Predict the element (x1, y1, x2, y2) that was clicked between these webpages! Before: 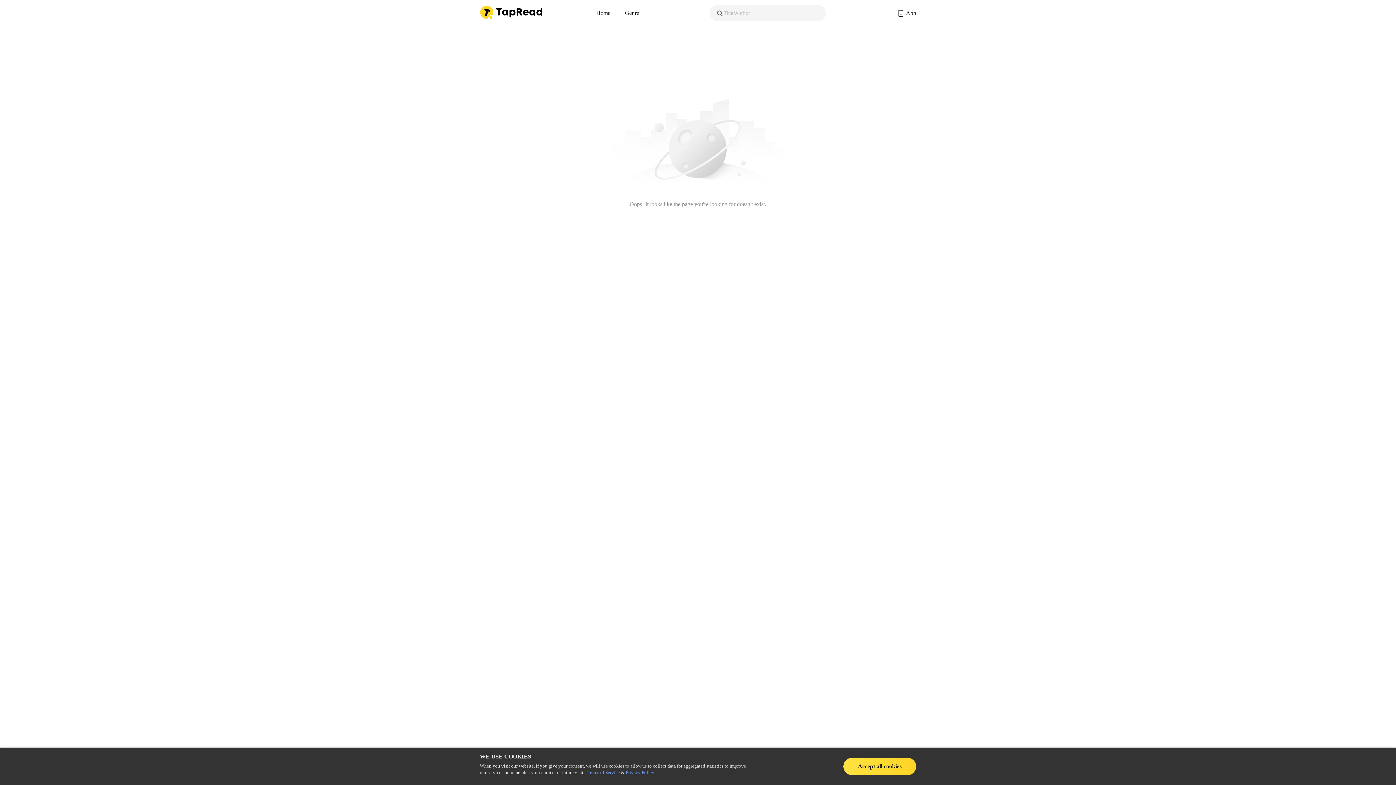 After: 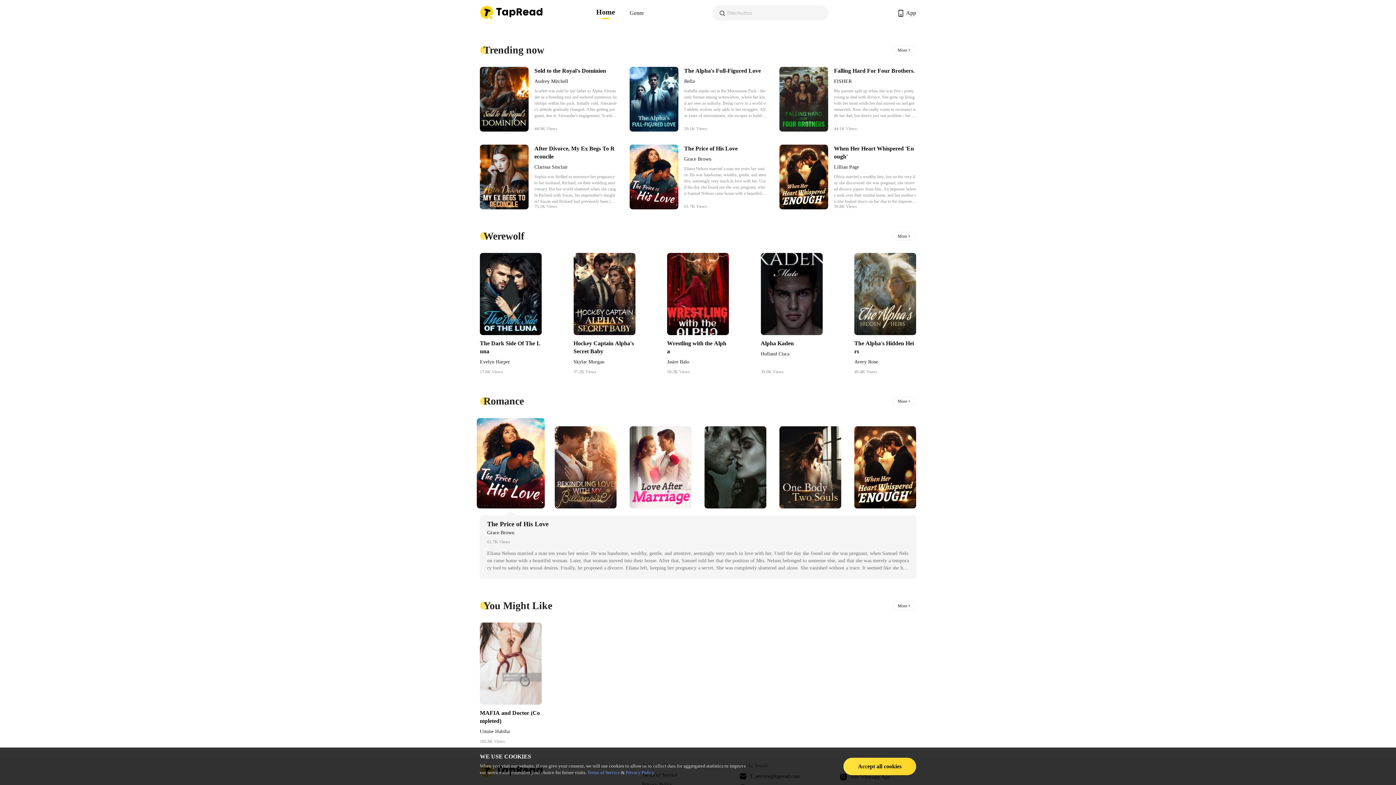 Action: bbox: (596, 0, 610, 26) label: Home